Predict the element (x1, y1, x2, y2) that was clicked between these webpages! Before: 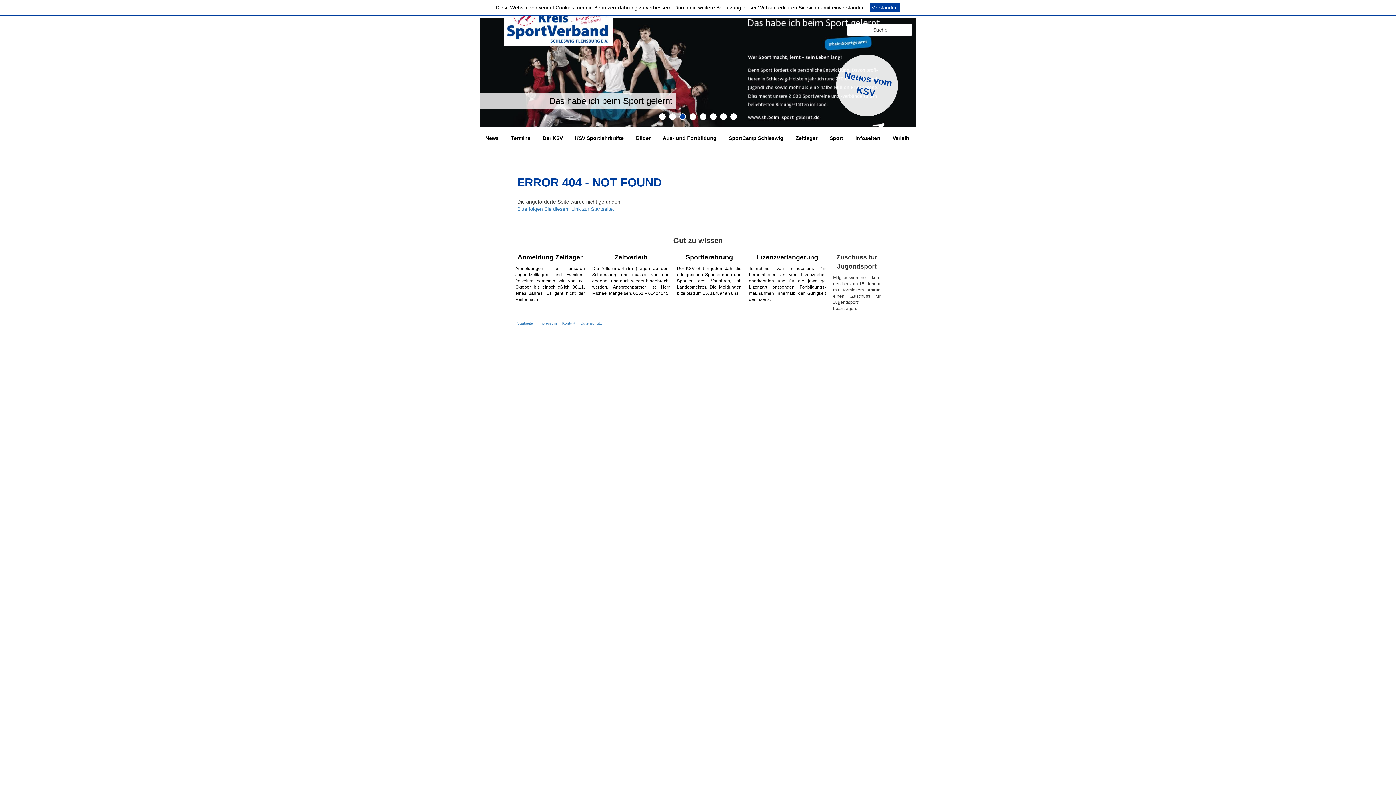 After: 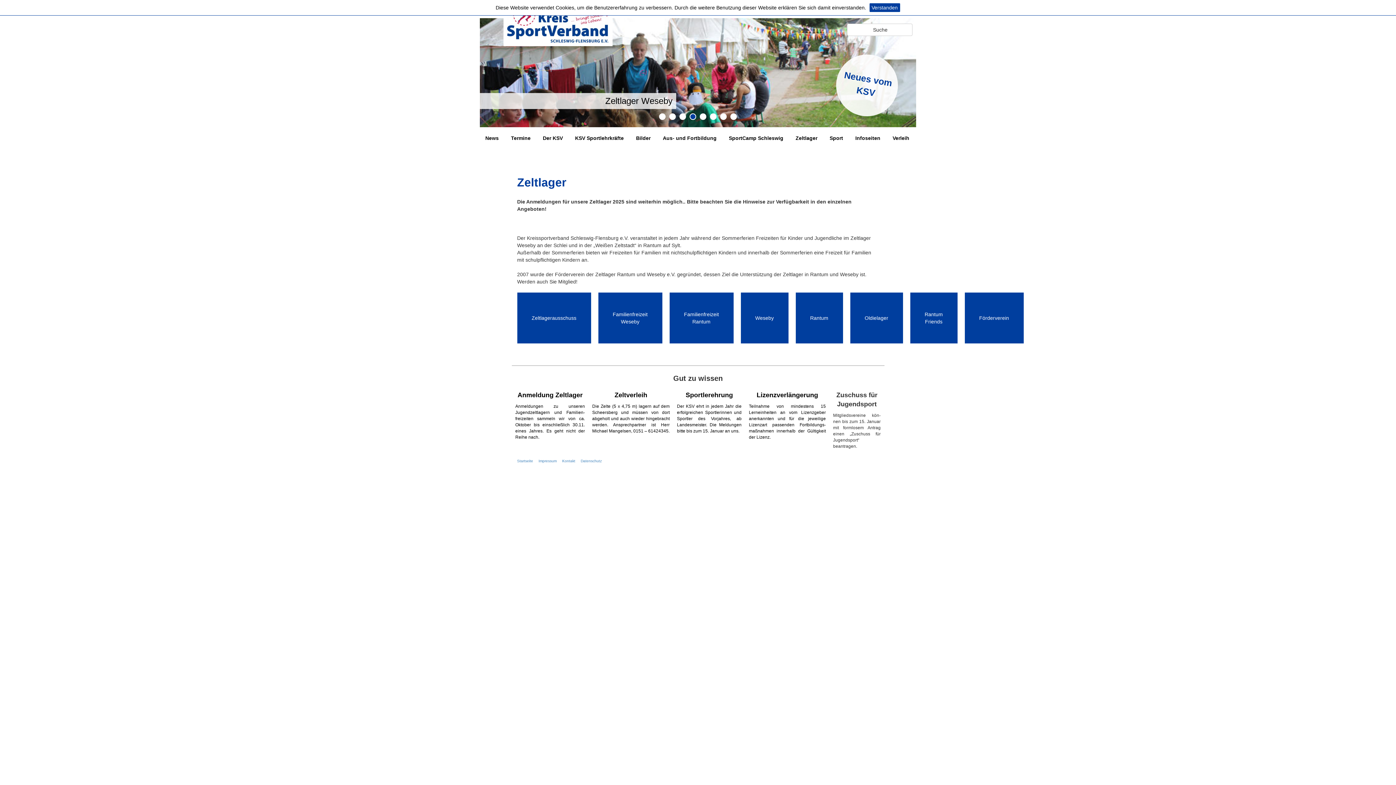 Action: bbox: (515, 253, 585, 302) label: Anmeldung Zeltlager

Anmeldungen zu unseren Jugendzeltlagern und Familien-freizeiten sammeln wir von ca. Oktober bis einschließlich 30.11. eines Jahres. Es geht nicht der Reihe nach.